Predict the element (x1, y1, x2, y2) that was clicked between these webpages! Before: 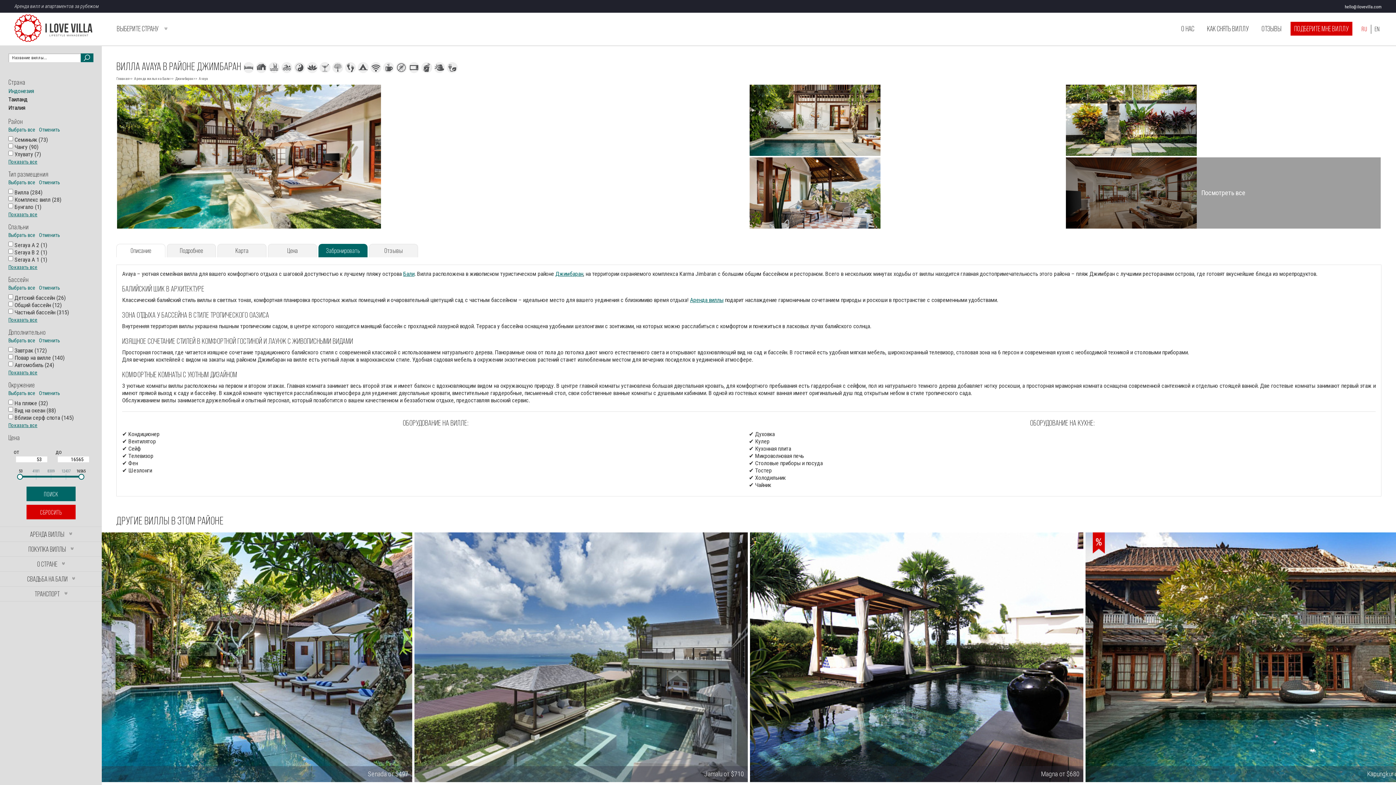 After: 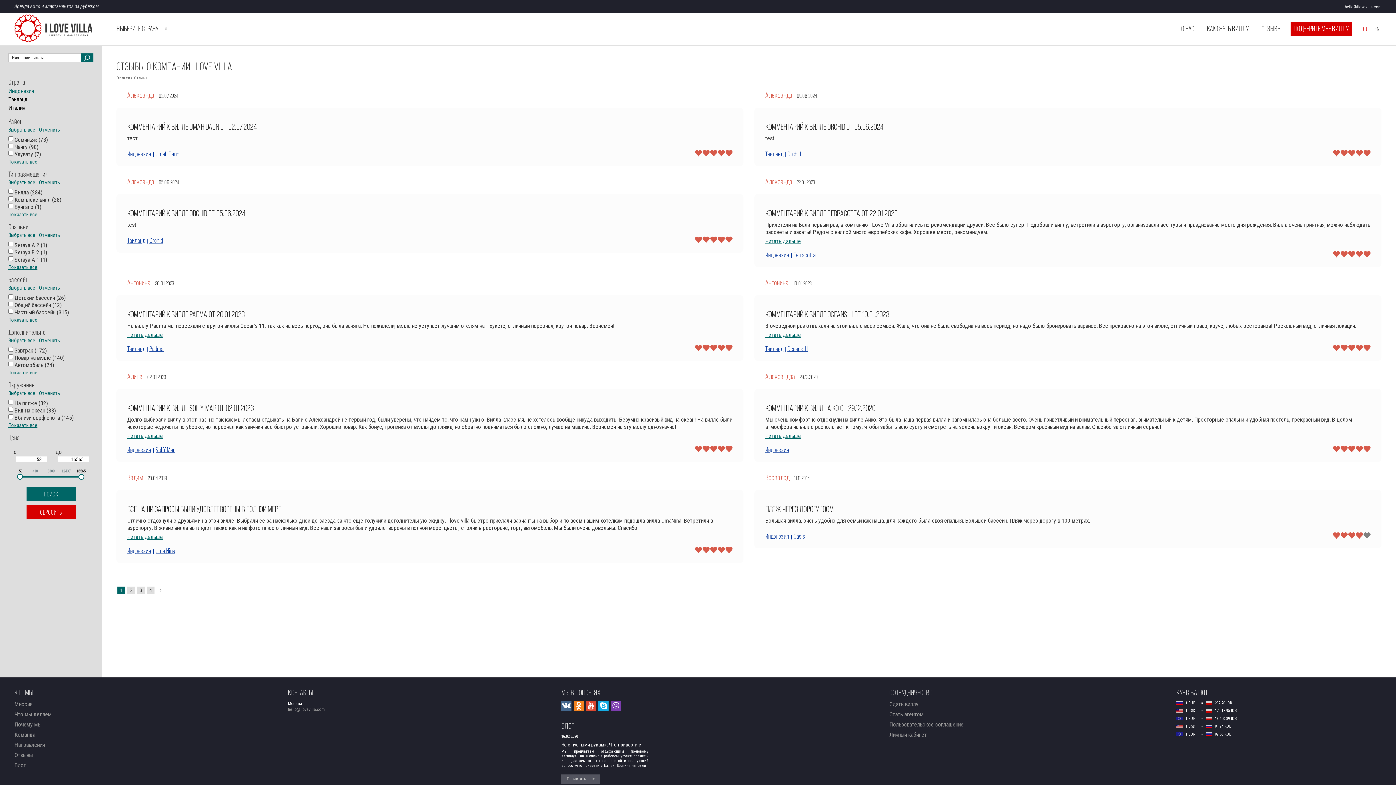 Action: bbox: (1258, 21, 1285, 35) label: ОТЗЫВЫ